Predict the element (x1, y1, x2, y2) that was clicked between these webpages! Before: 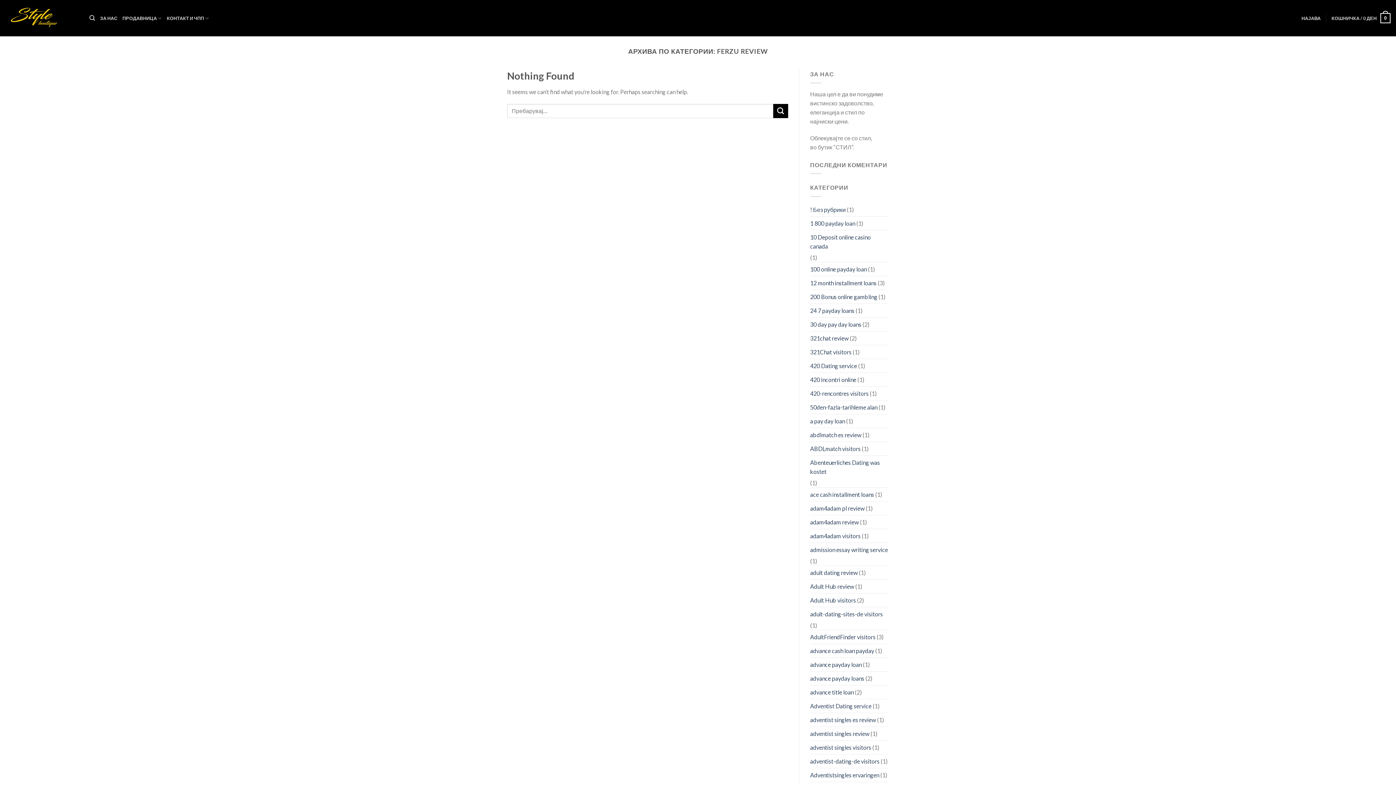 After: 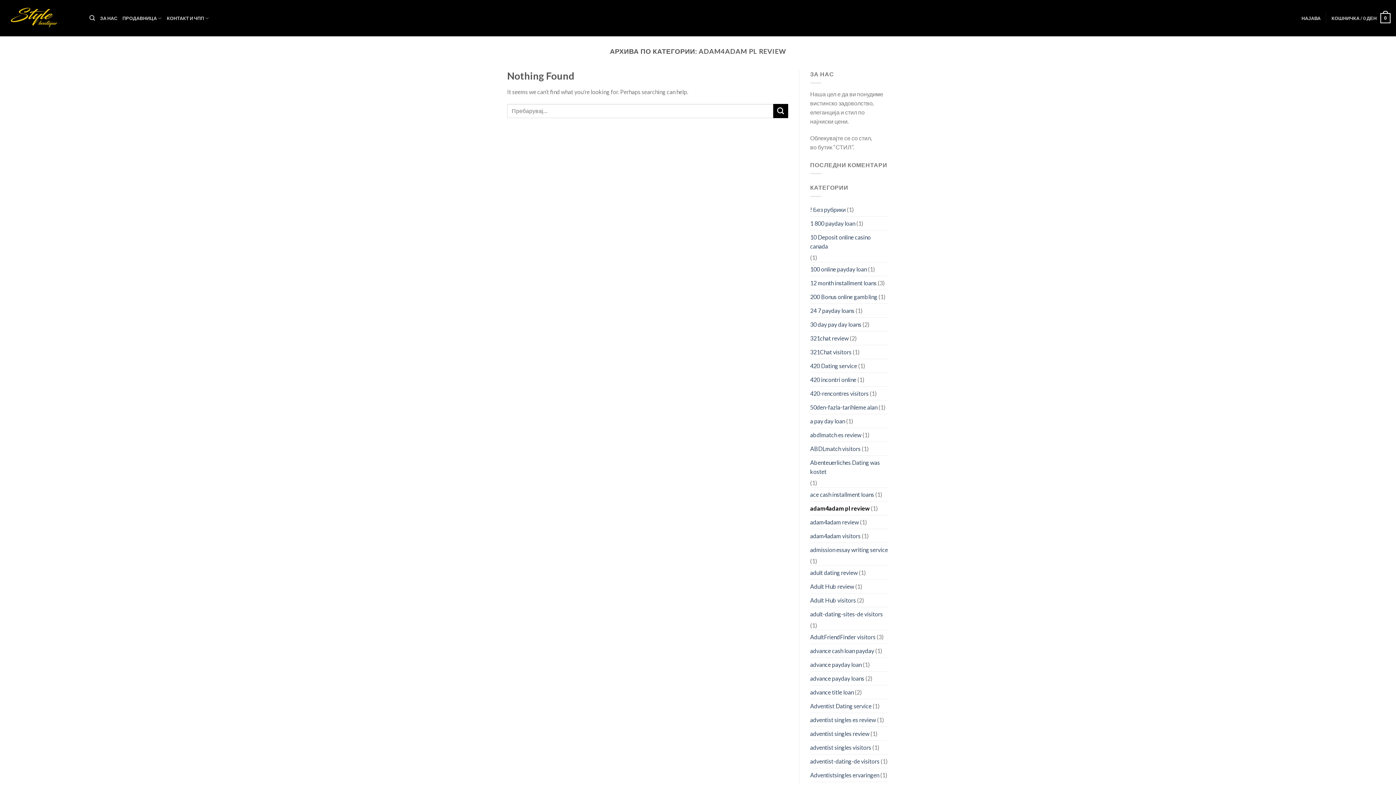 Action: bbox: (810, 501, 864, 515) label: adam4adam pl review